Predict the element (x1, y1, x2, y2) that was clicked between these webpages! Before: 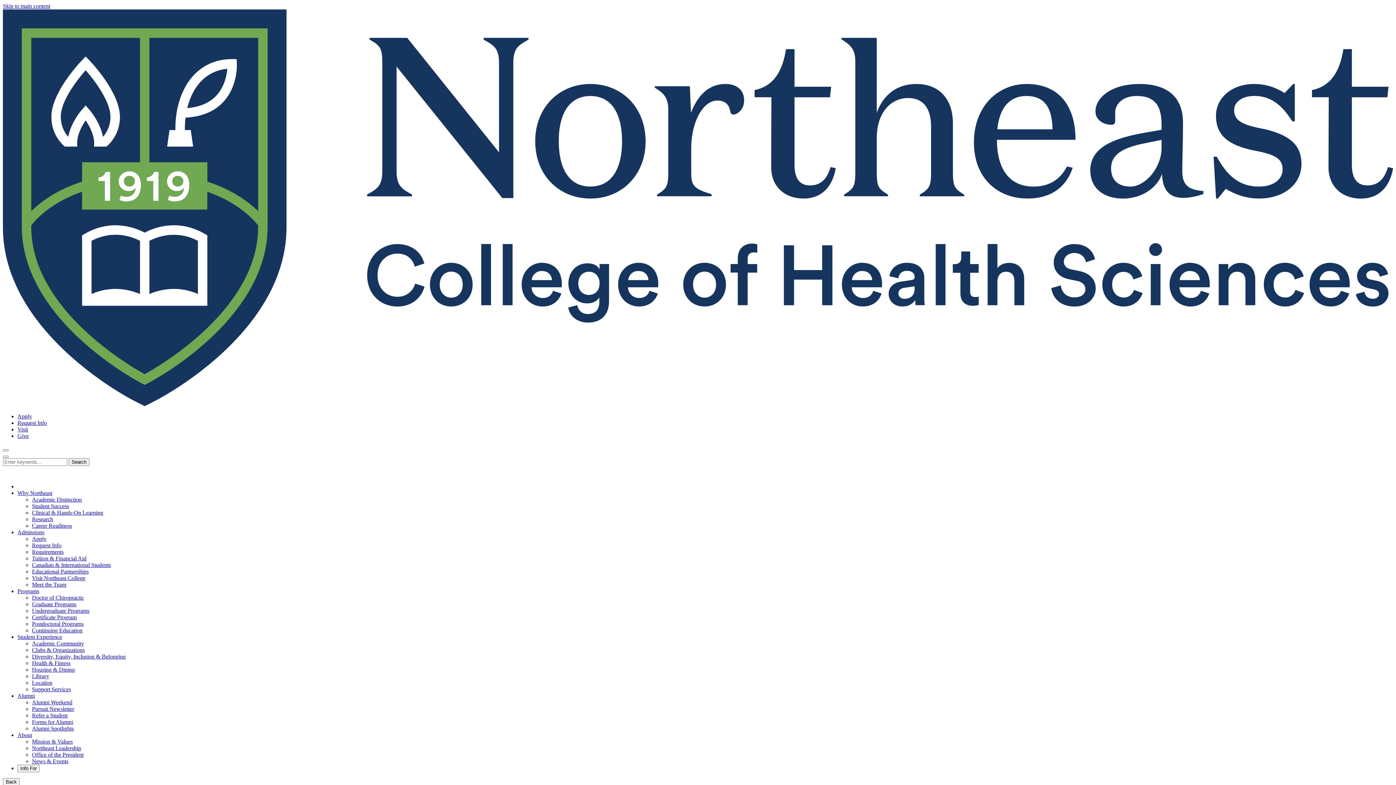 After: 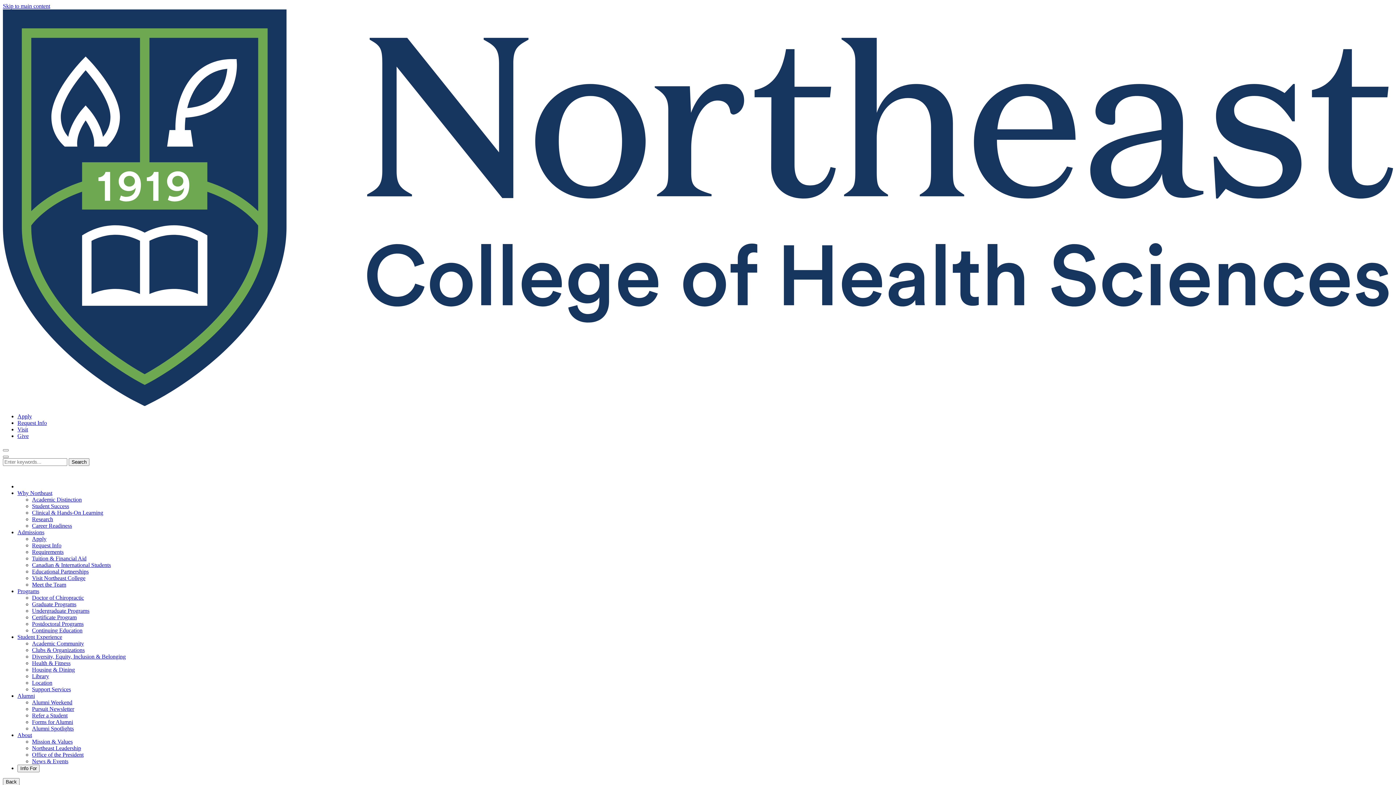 Action: bbox: (32, 686, 70, 692) label: Support Services